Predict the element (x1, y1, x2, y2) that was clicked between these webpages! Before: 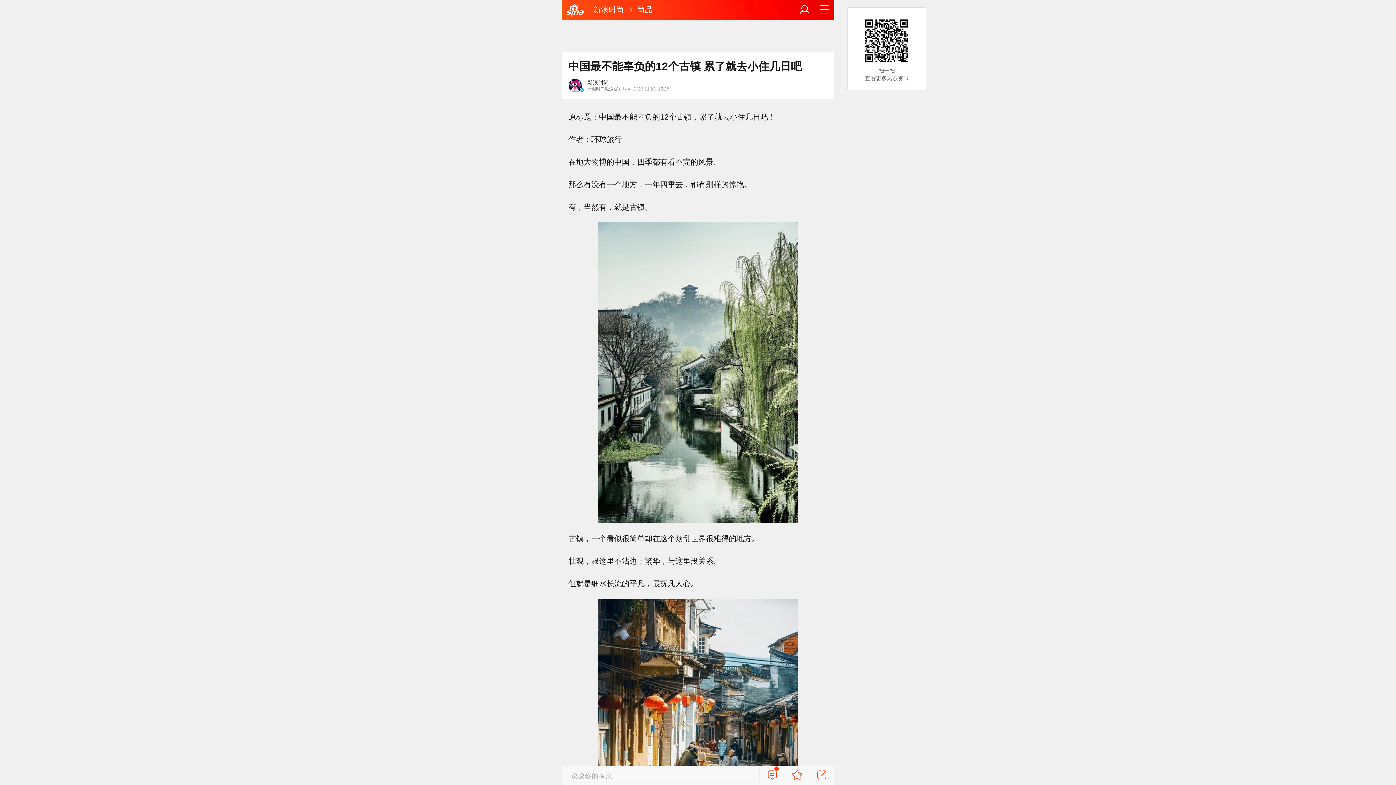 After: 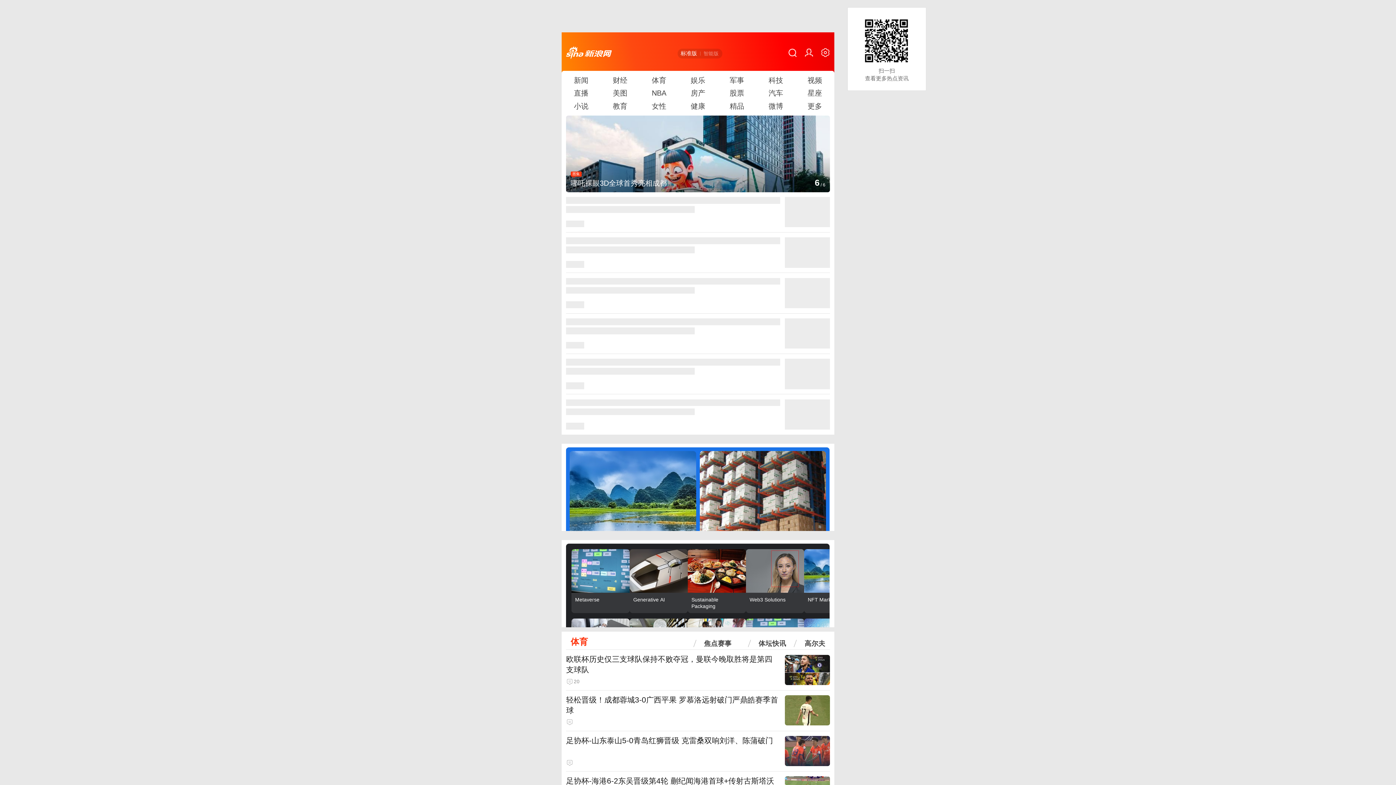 Action: bbox: (566, 1, 584, 19)